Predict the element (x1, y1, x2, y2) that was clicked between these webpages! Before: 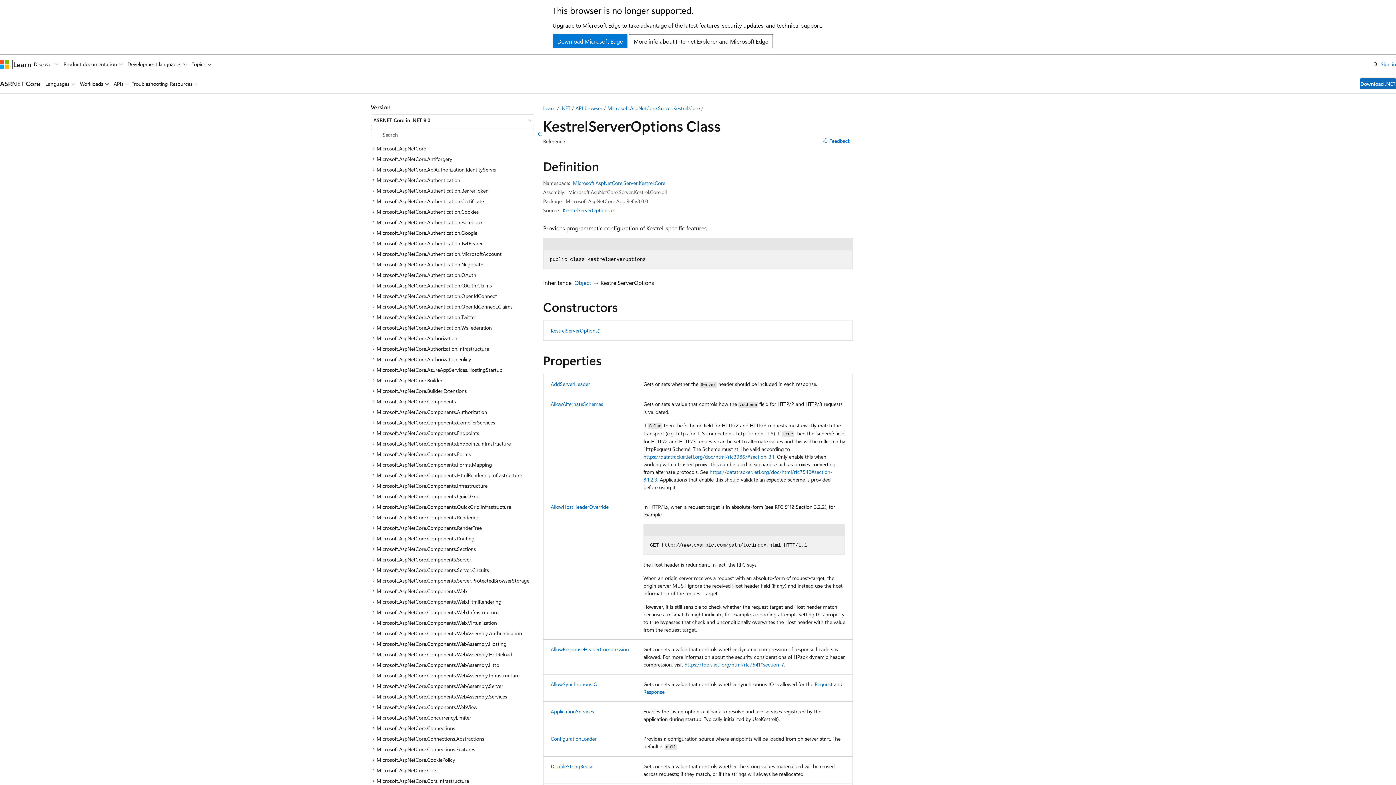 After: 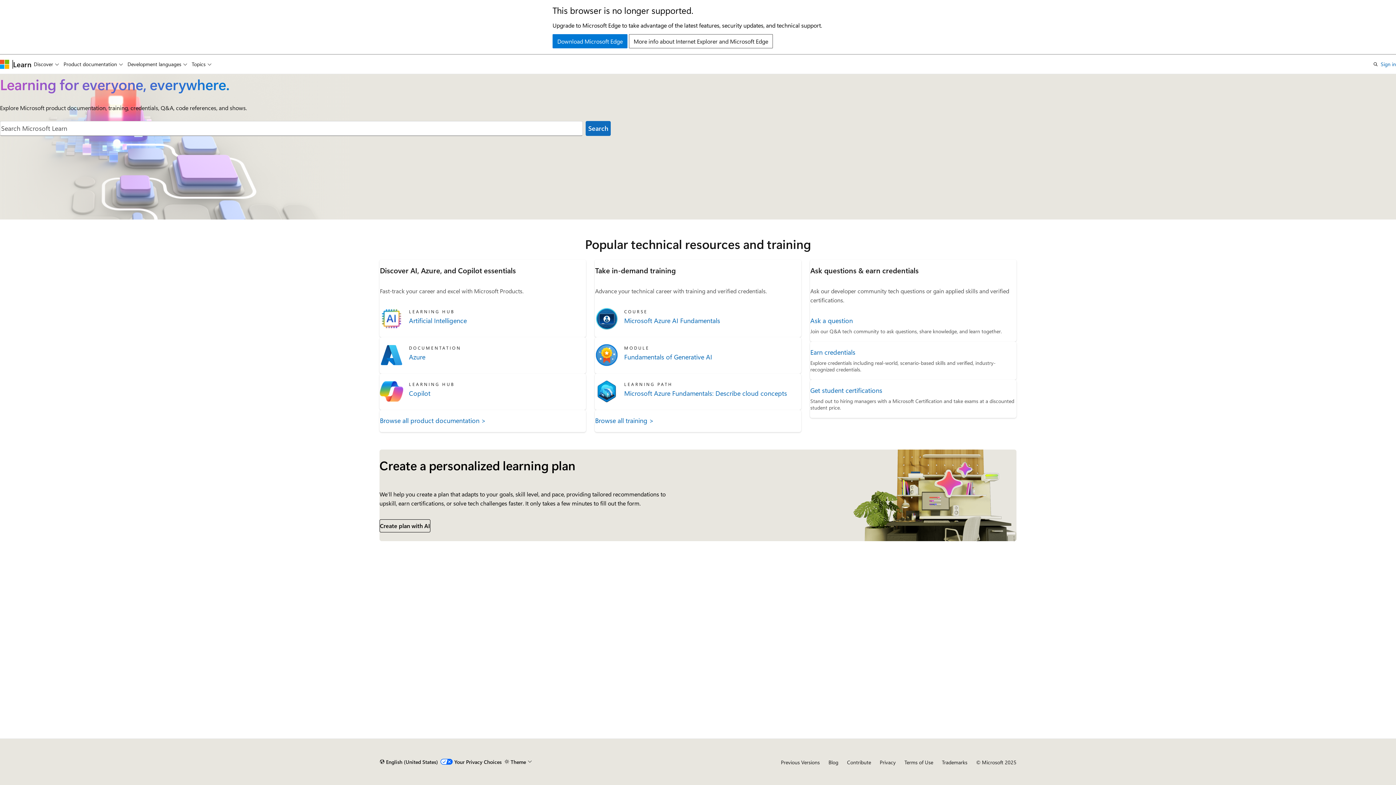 Action: label: Learn bbox: (13, 59, 31, 68)